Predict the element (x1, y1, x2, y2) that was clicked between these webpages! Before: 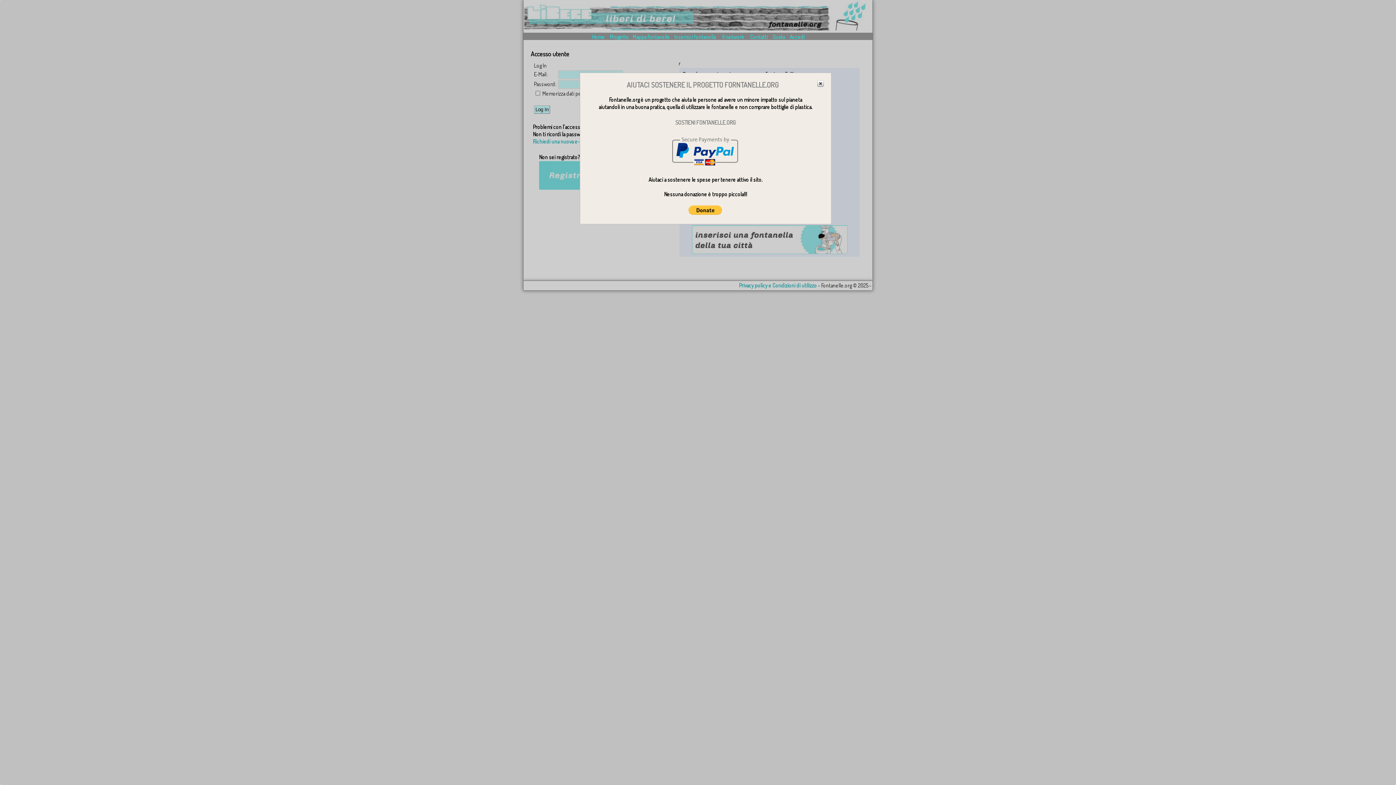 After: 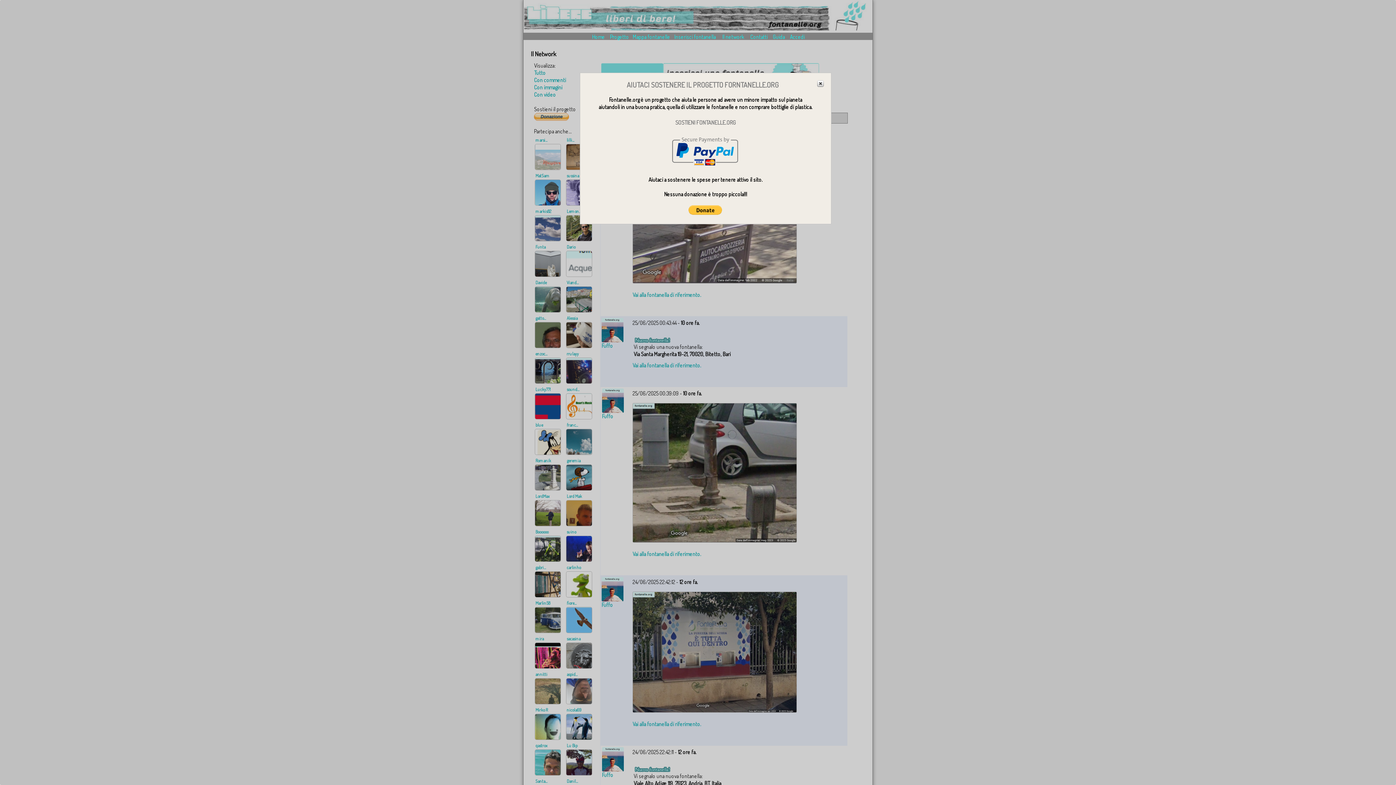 Action: label: Il network bbox: (721, 33, 745, 40)